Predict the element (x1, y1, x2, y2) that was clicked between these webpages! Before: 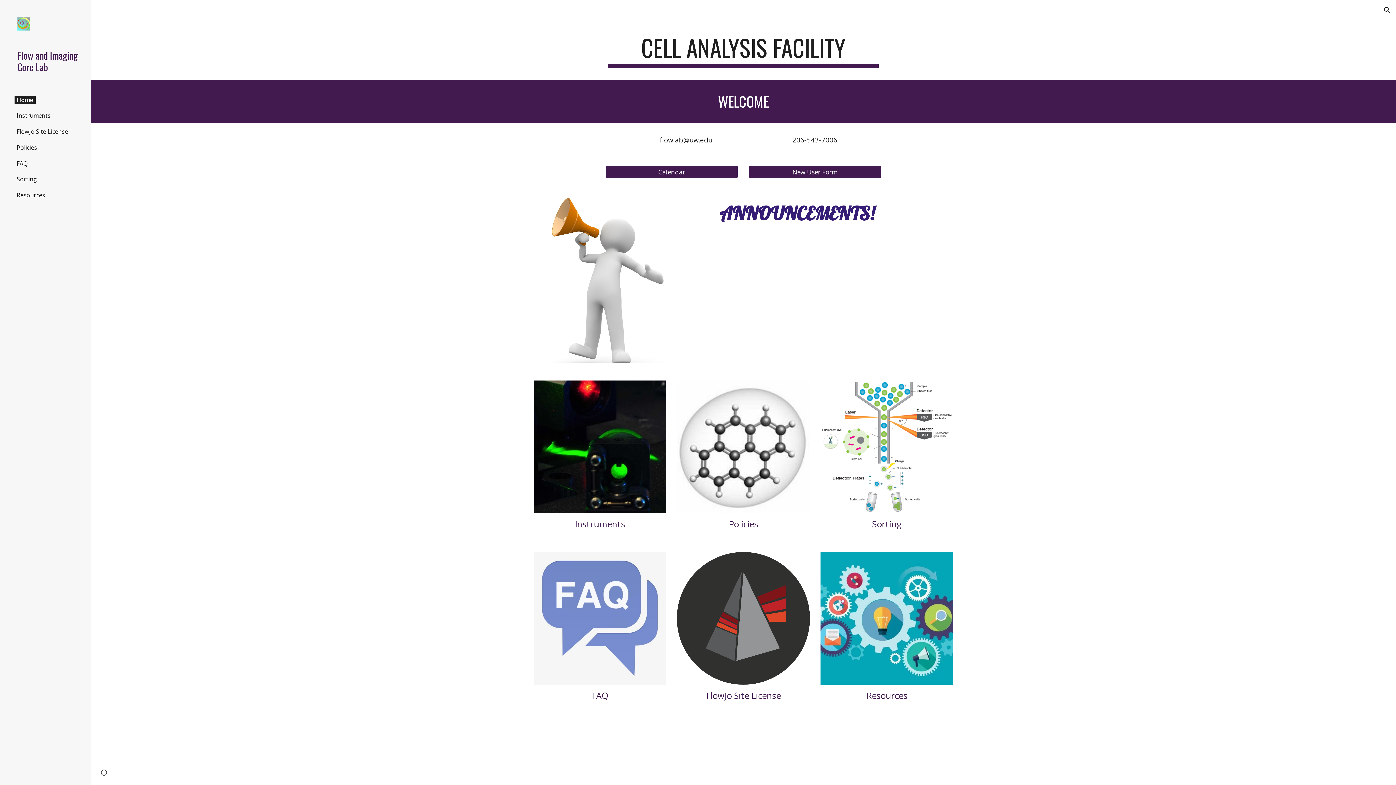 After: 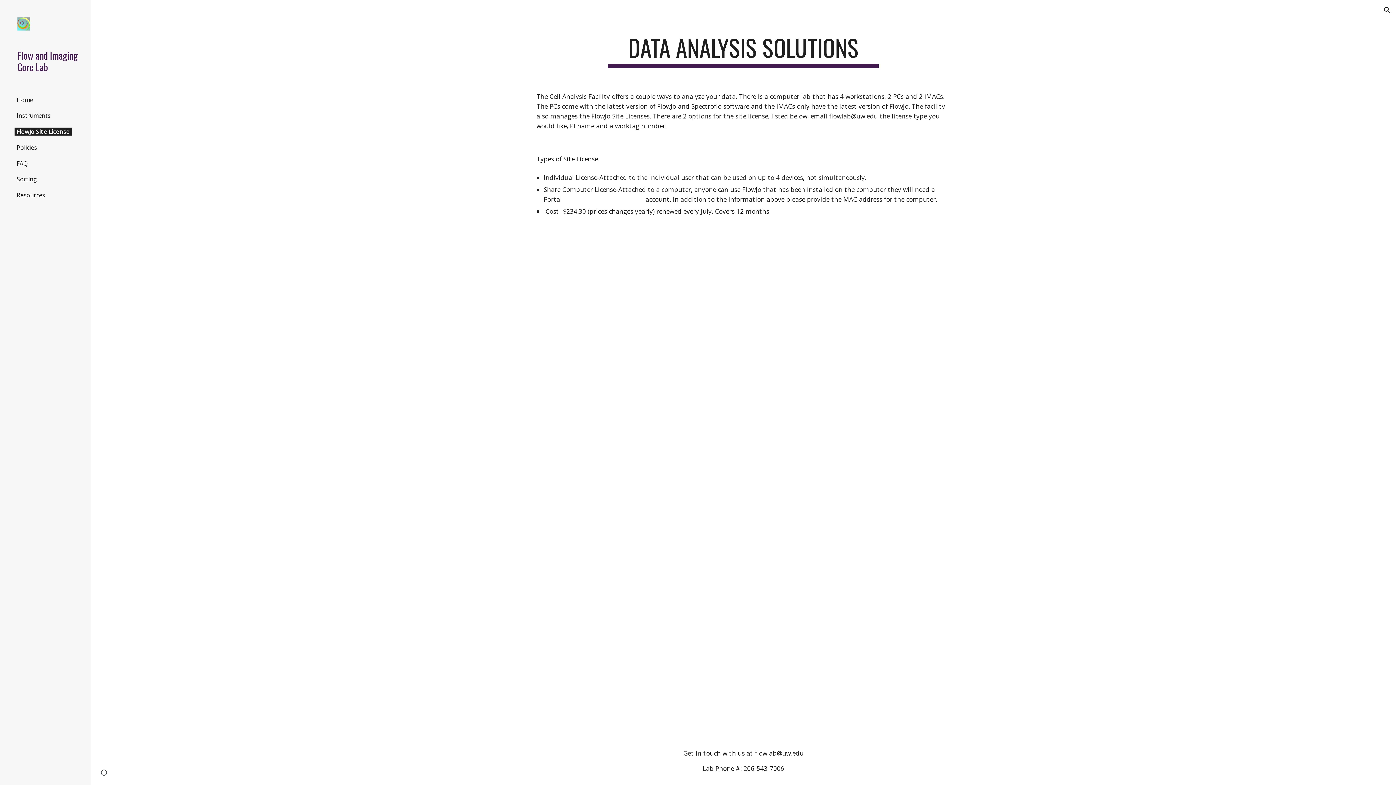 Action: bbox: (677, 552, 810, 685)